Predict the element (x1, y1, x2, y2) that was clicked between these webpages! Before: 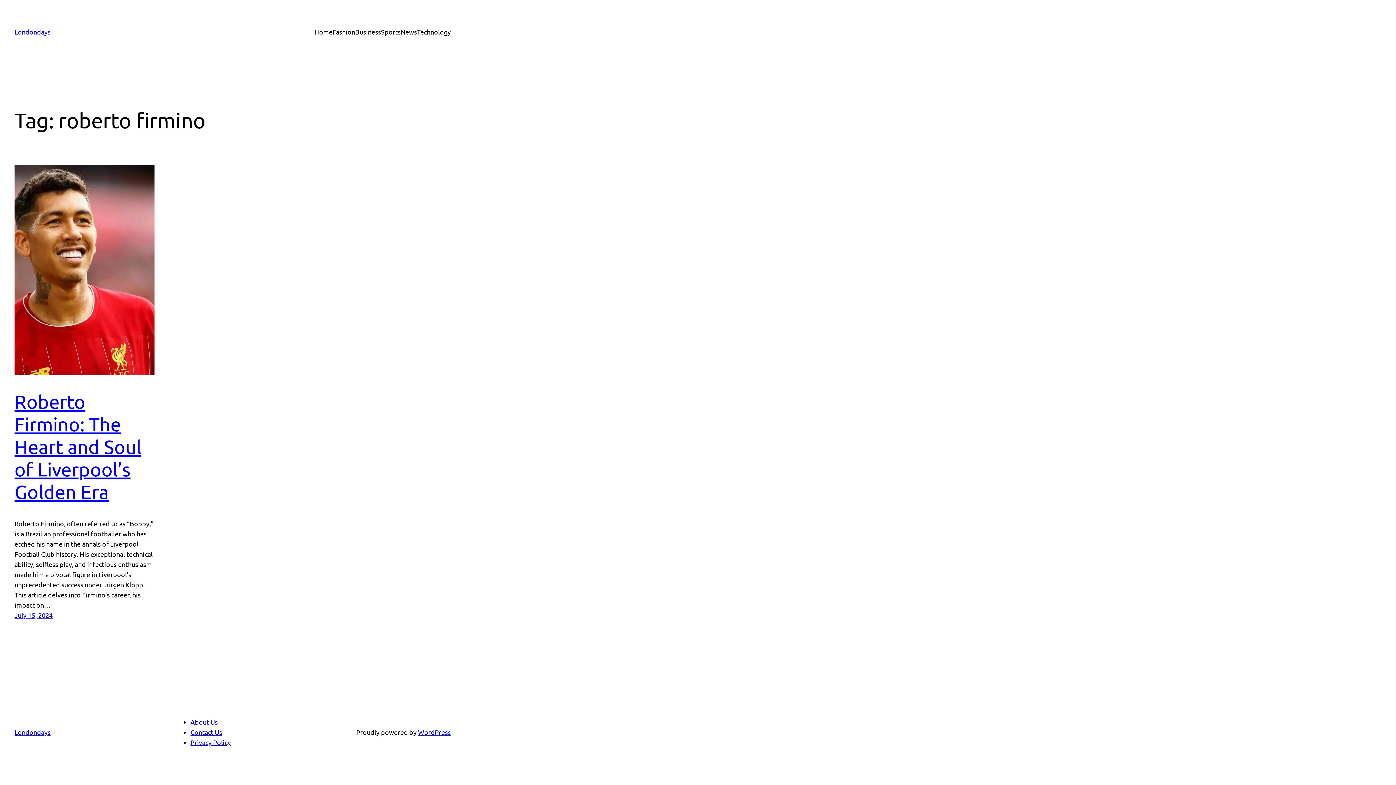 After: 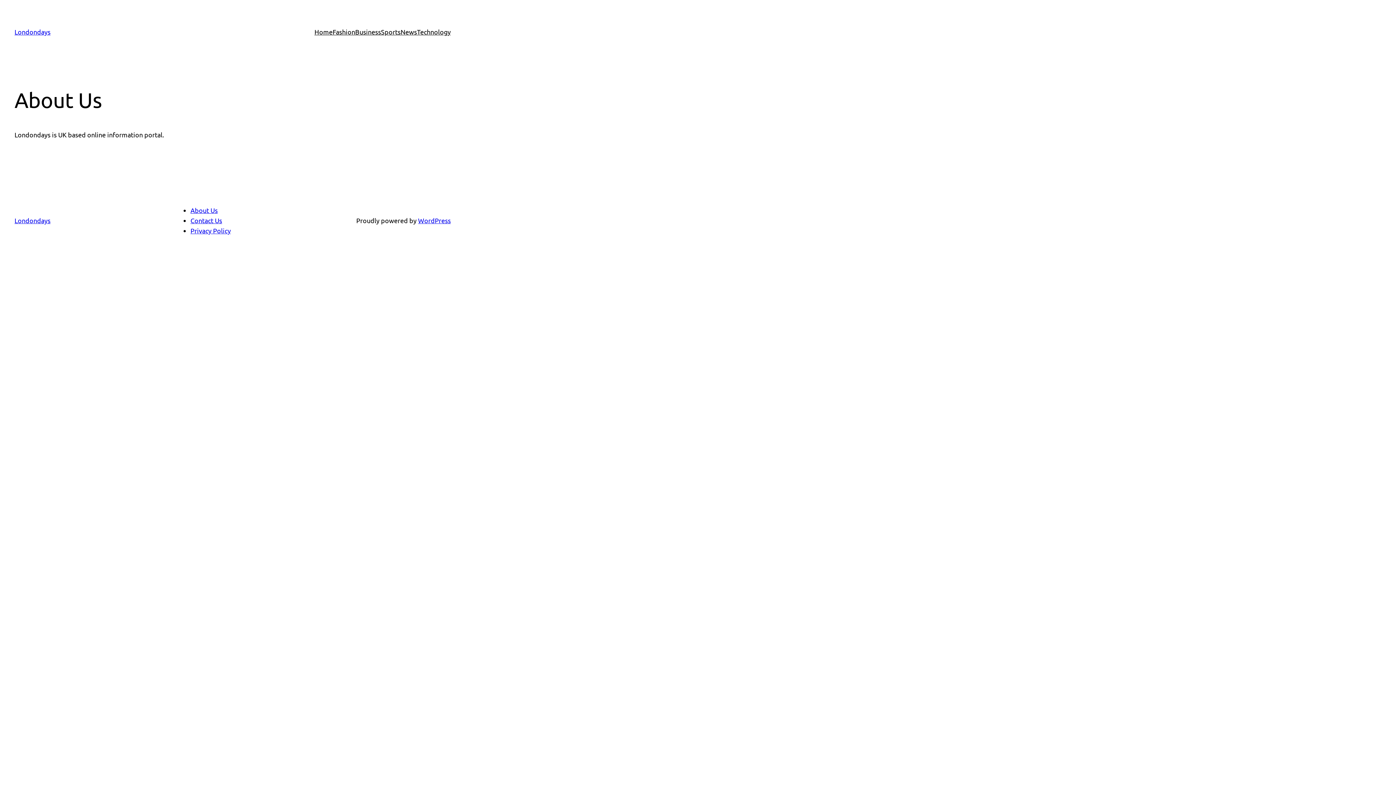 Action: label: About Us bbox: (190, 718, 217, 726)